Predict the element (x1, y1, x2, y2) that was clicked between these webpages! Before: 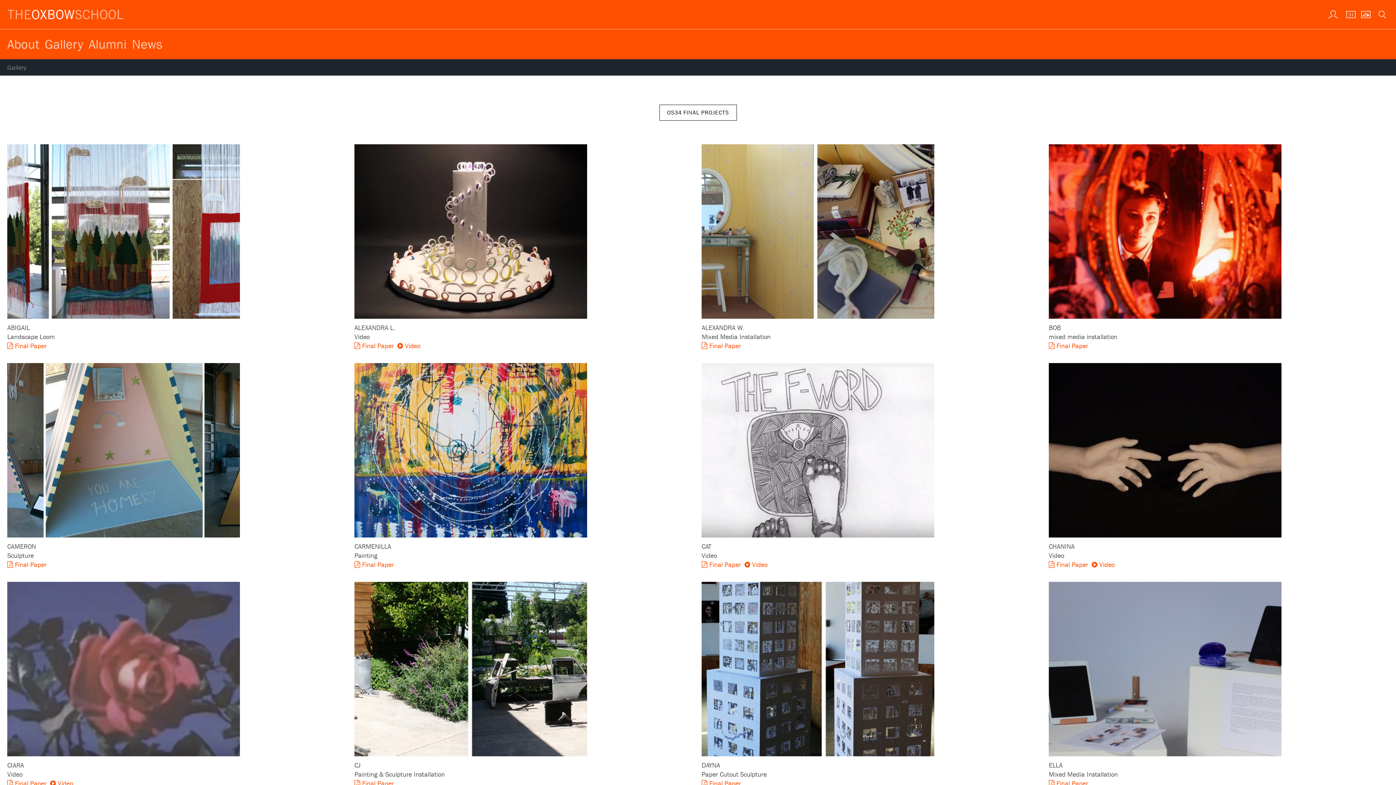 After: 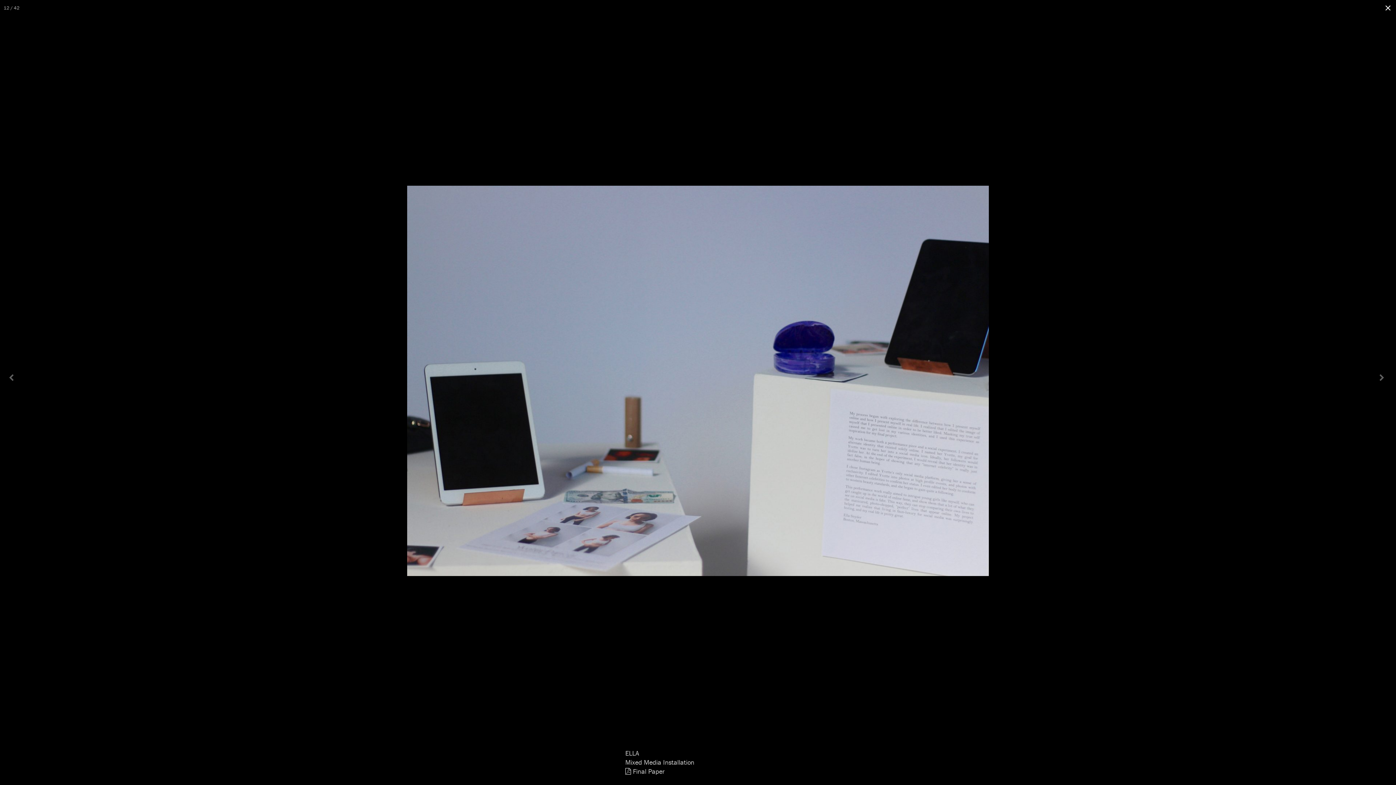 Action: bbox: (1049, 749, 1281, 758)